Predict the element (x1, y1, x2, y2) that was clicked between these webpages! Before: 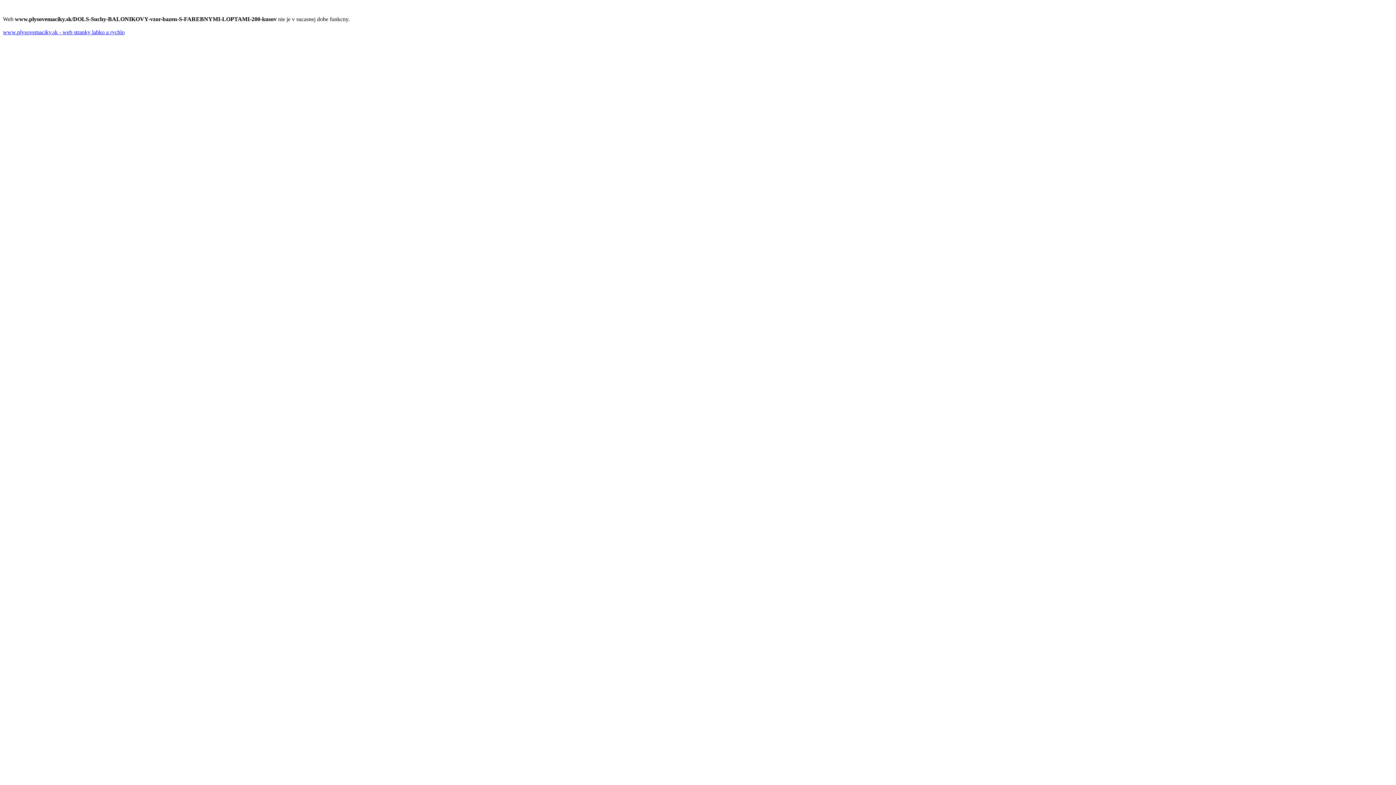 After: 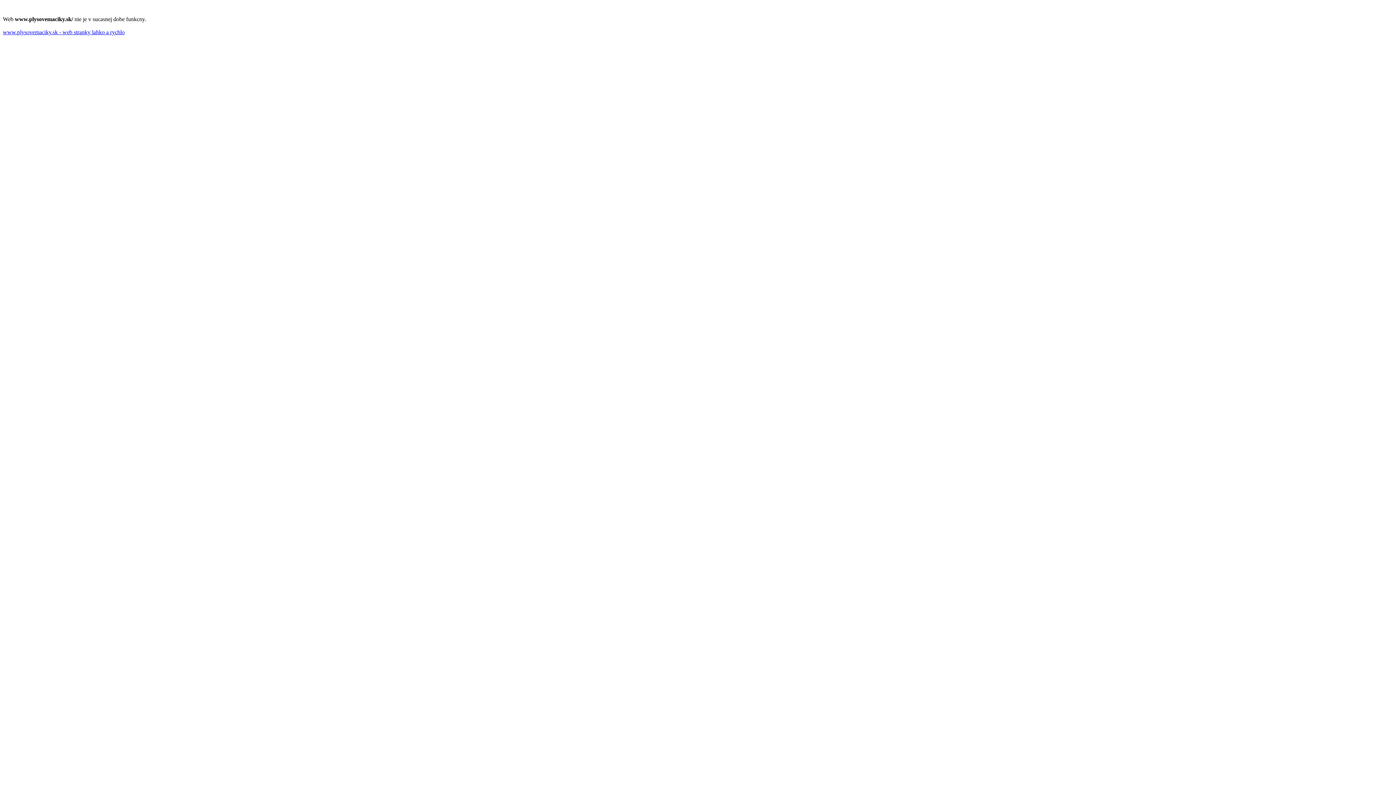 Action: label: www.plysovemaciky.sk - web stranky lahko a rychlo bbox: (2, 29, 124, 35)